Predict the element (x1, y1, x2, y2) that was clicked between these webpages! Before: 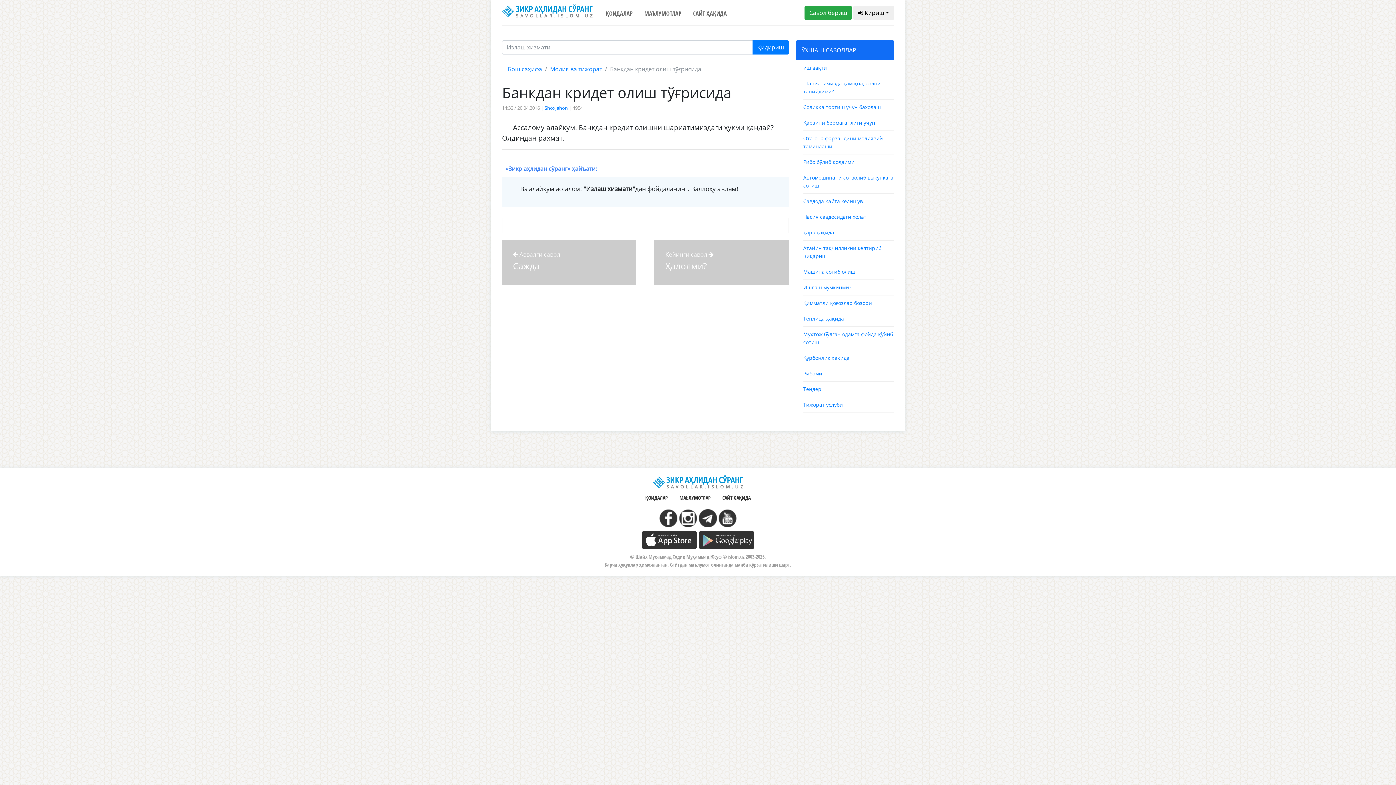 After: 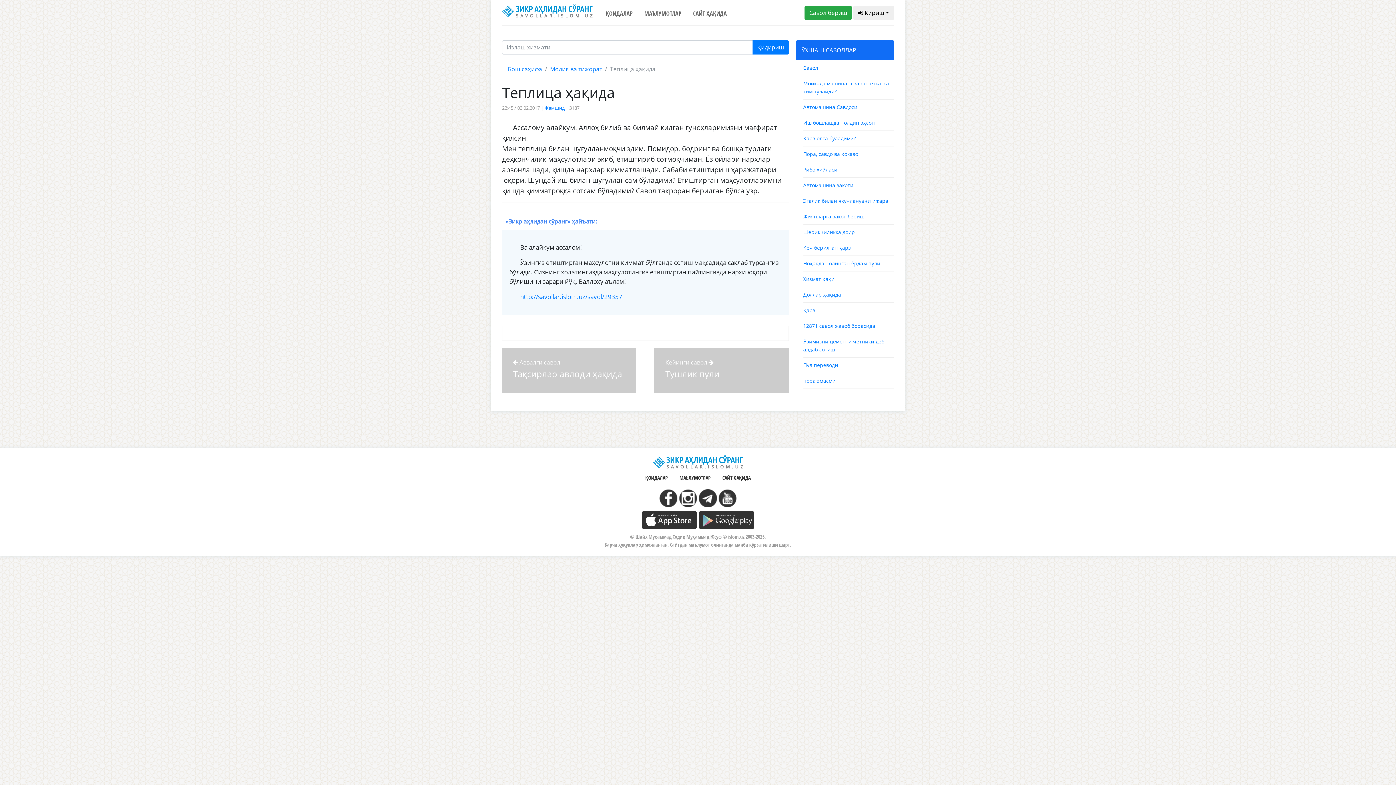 Action: bbox: (803, 315, 844, 322) label: Теплица ҳақида